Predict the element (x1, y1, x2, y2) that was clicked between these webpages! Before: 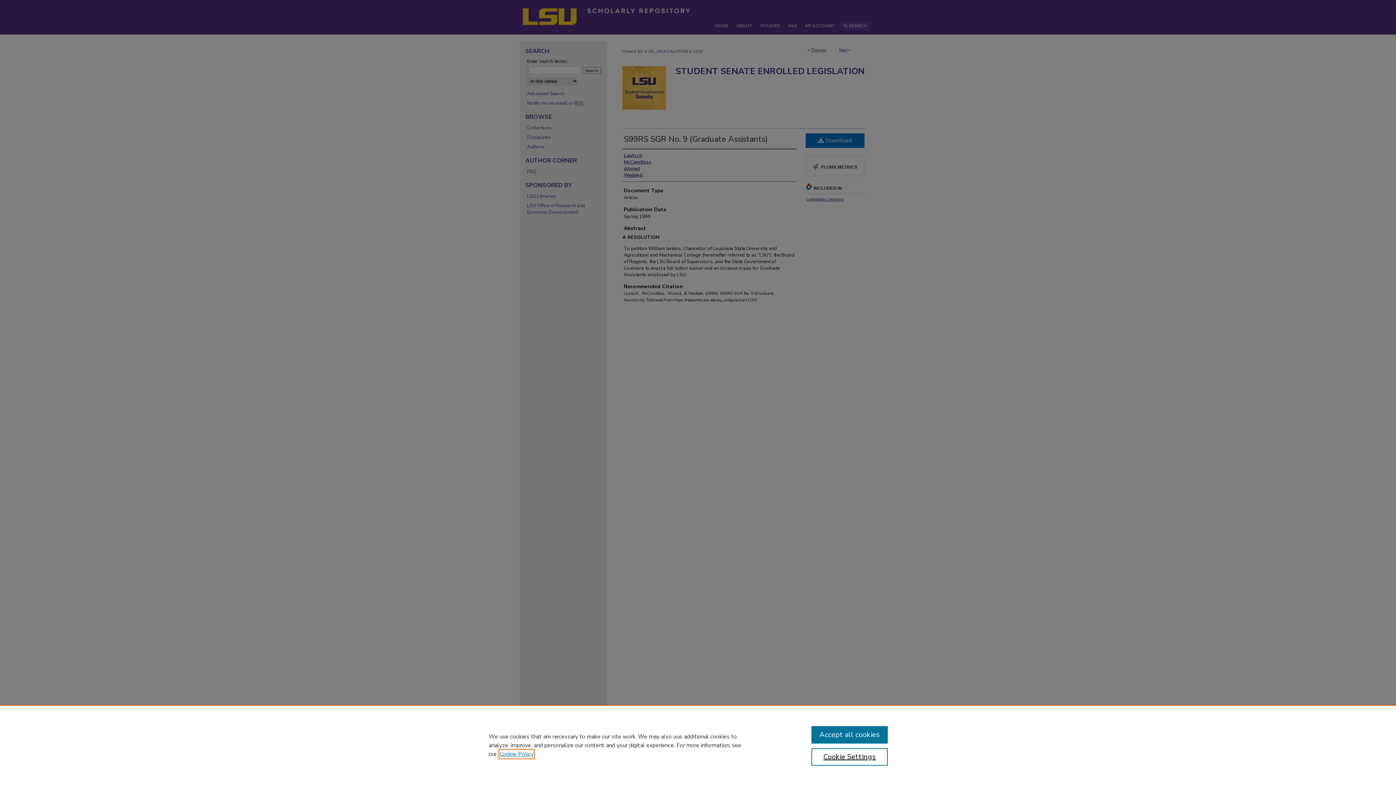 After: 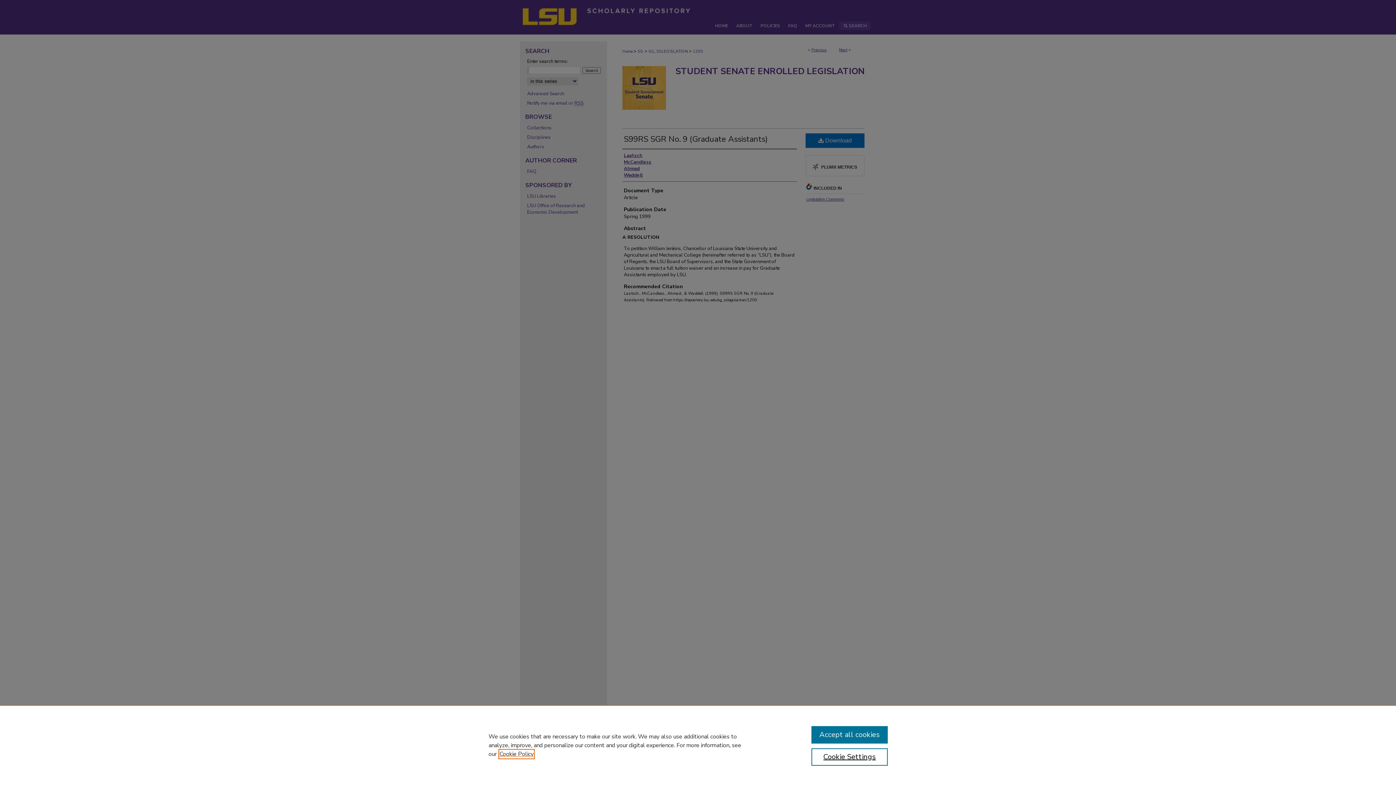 Action: label: , opens in a new tab bbox: (499, 750, 533, 758)